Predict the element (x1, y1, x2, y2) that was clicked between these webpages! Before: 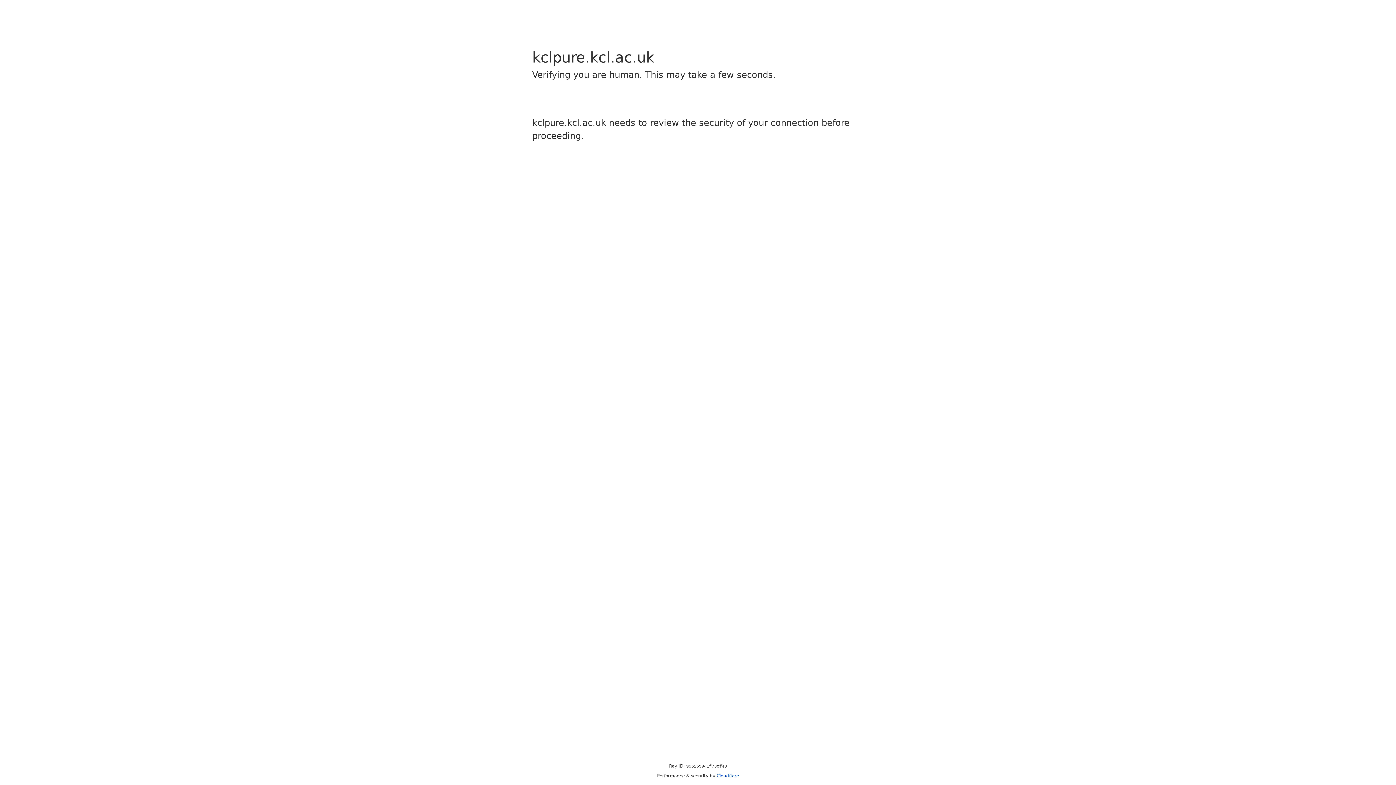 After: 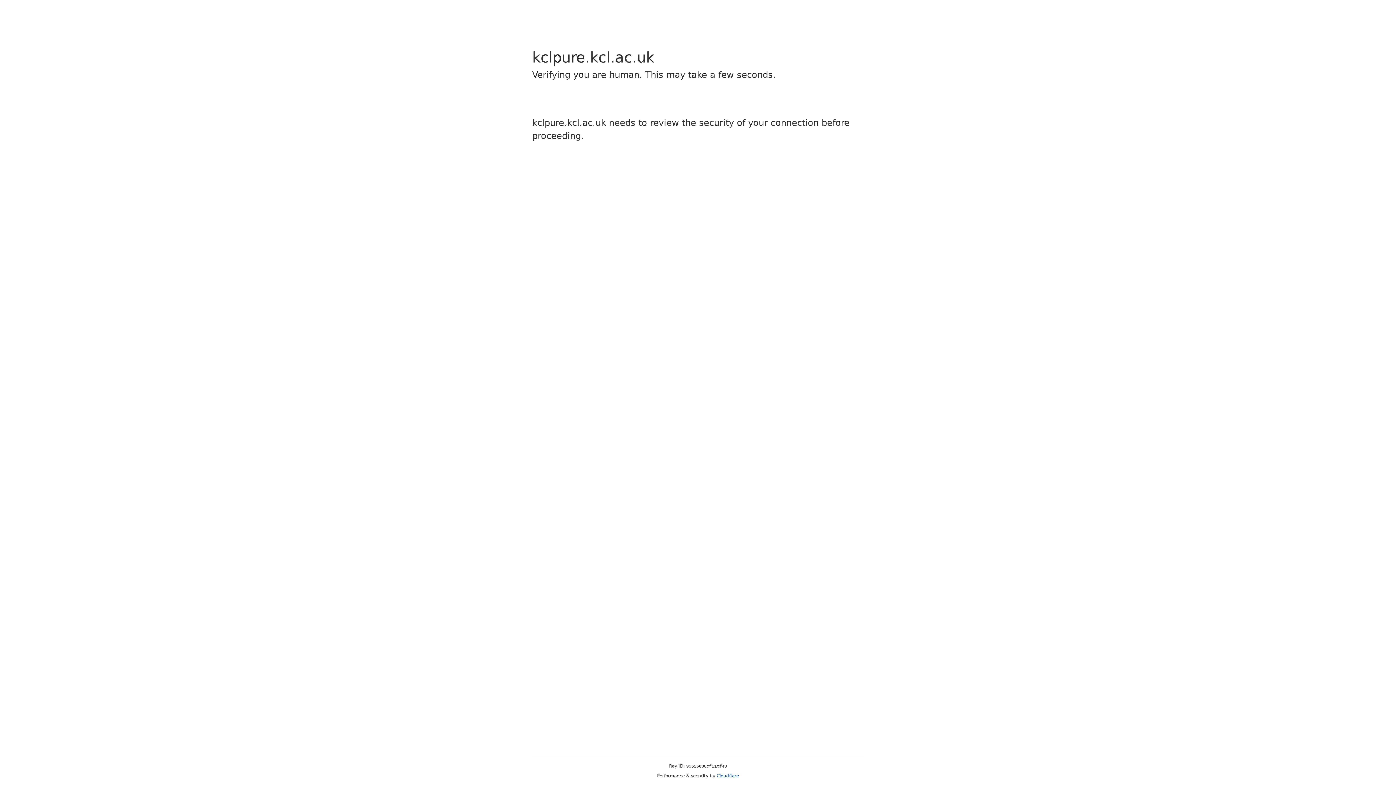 Action: bbox: (716, 773, 739, 778) label: Cloudflare